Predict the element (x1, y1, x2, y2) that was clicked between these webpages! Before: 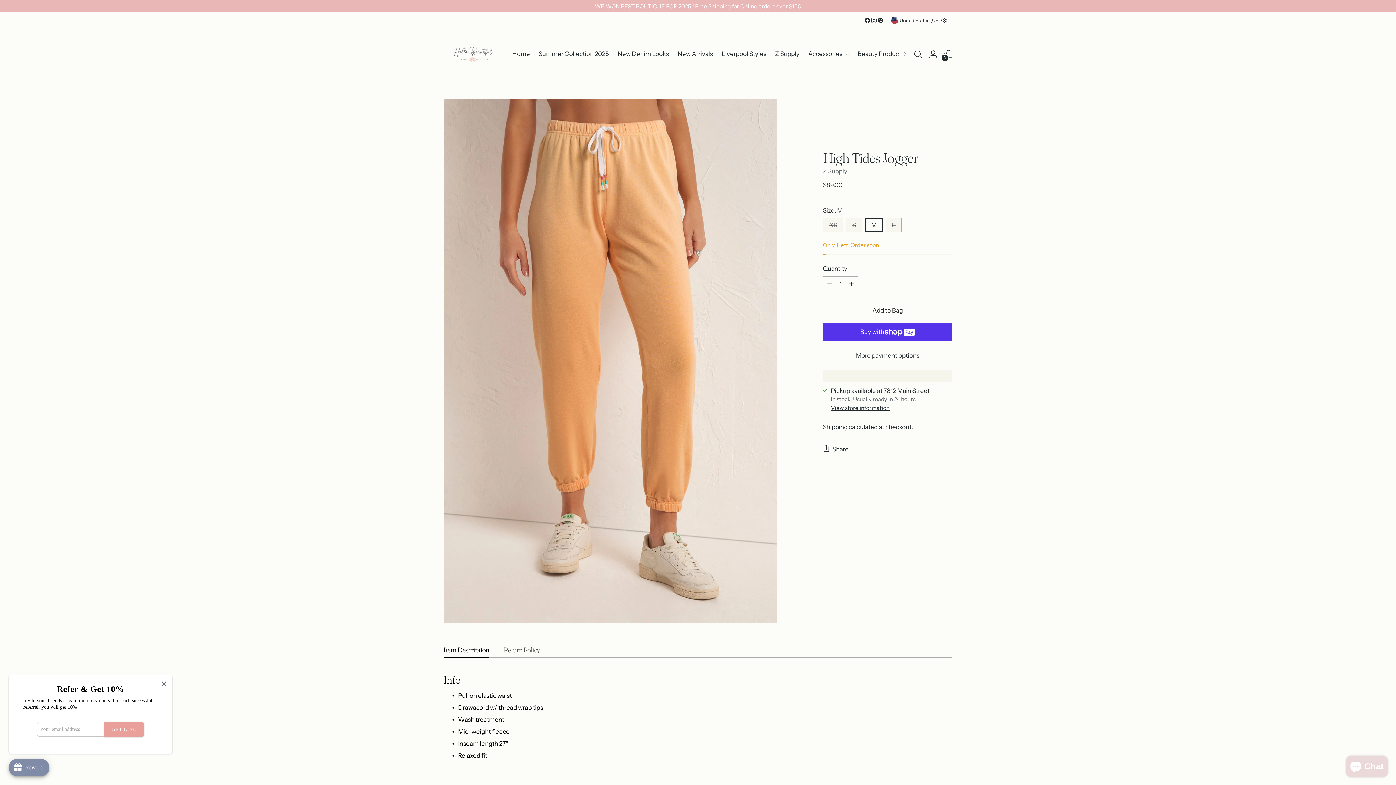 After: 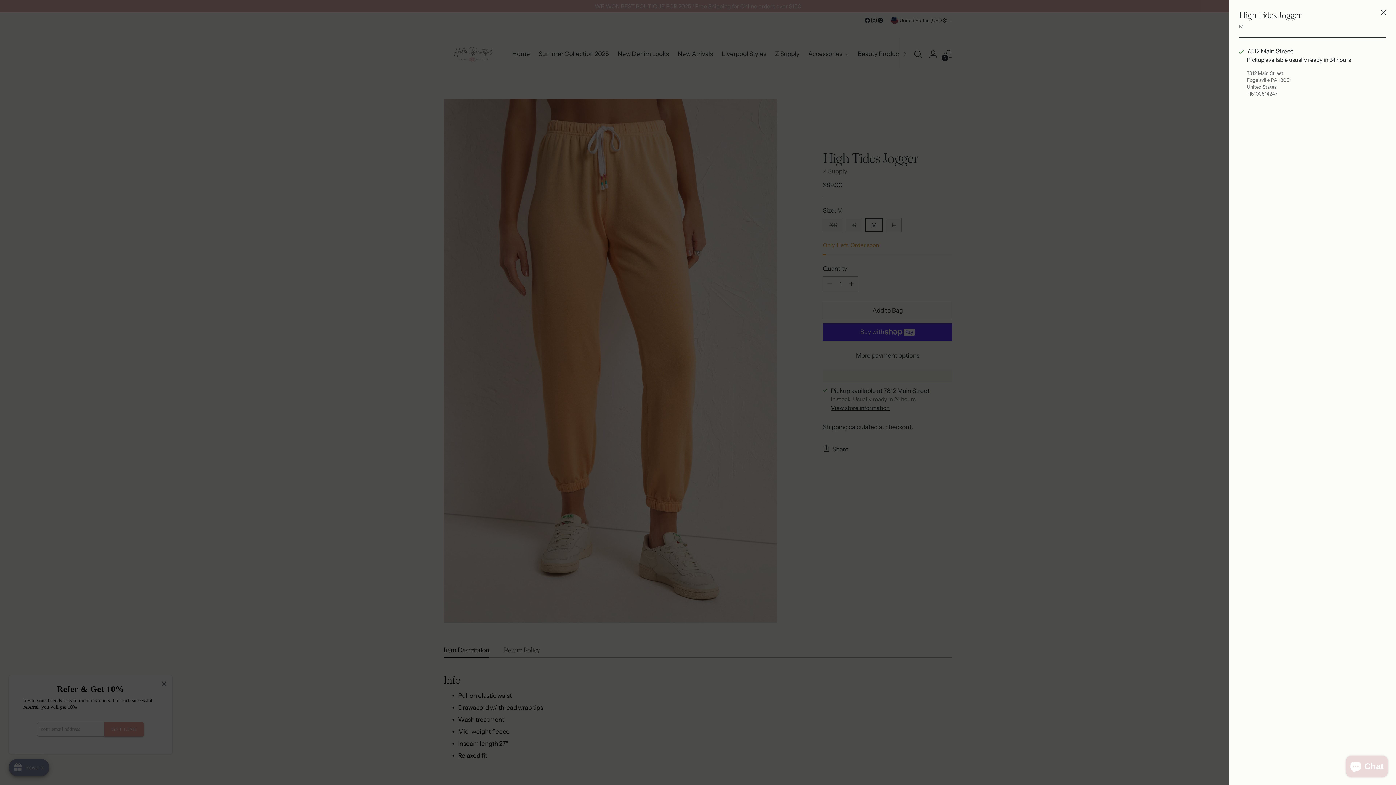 Action: bbox: (831, 404, 889, 411) label: View store information